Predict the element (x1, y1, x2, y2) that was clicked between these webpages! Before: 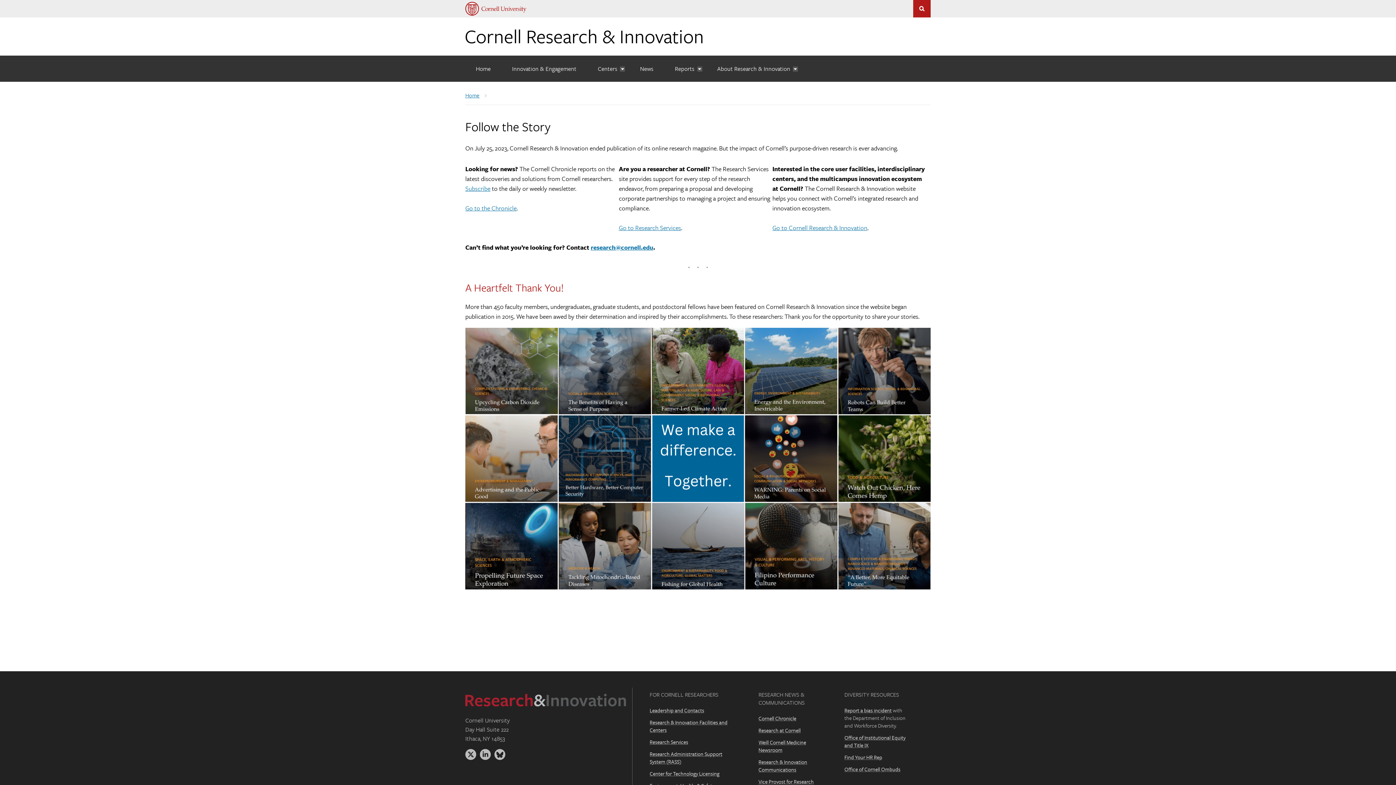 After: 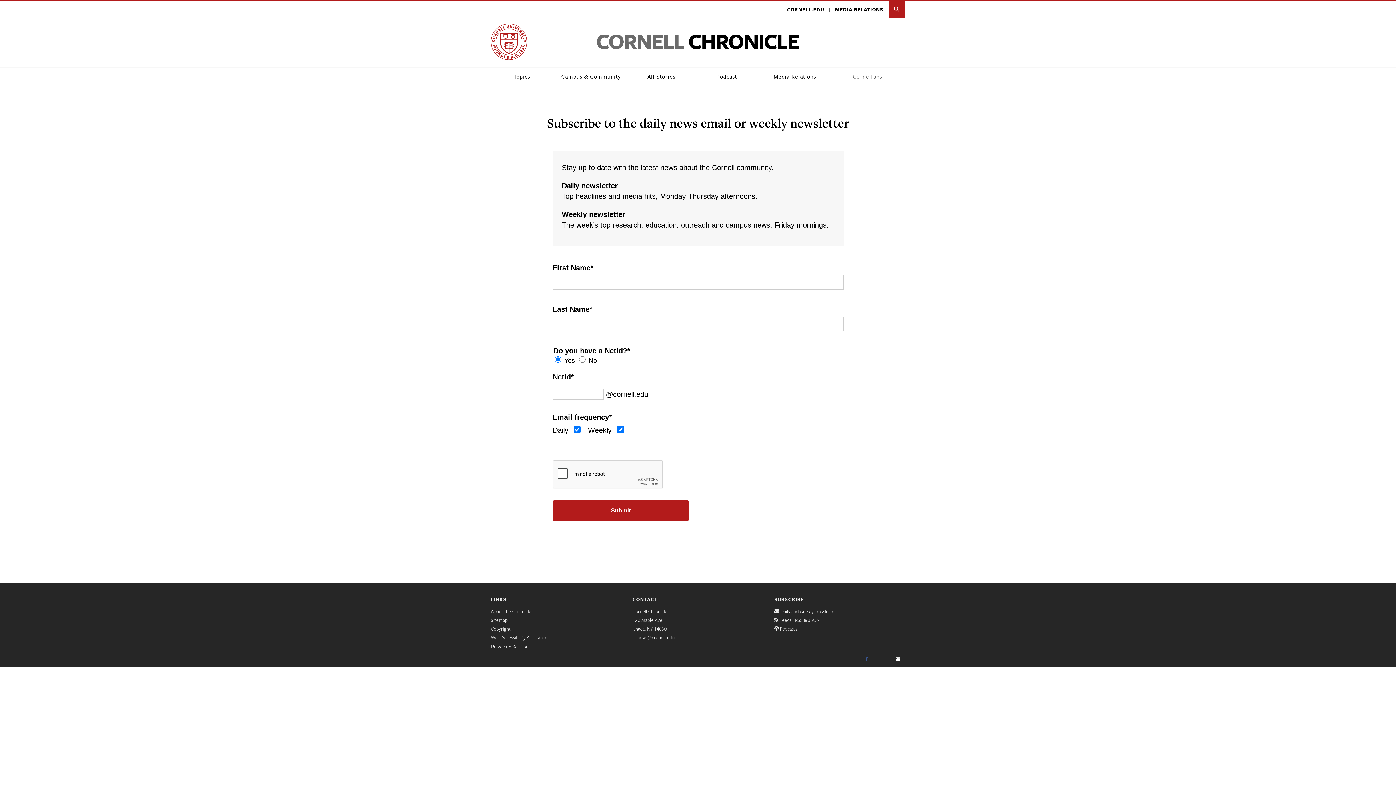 Action: label: Subscribe bbox: (465, 183, 490, 192)